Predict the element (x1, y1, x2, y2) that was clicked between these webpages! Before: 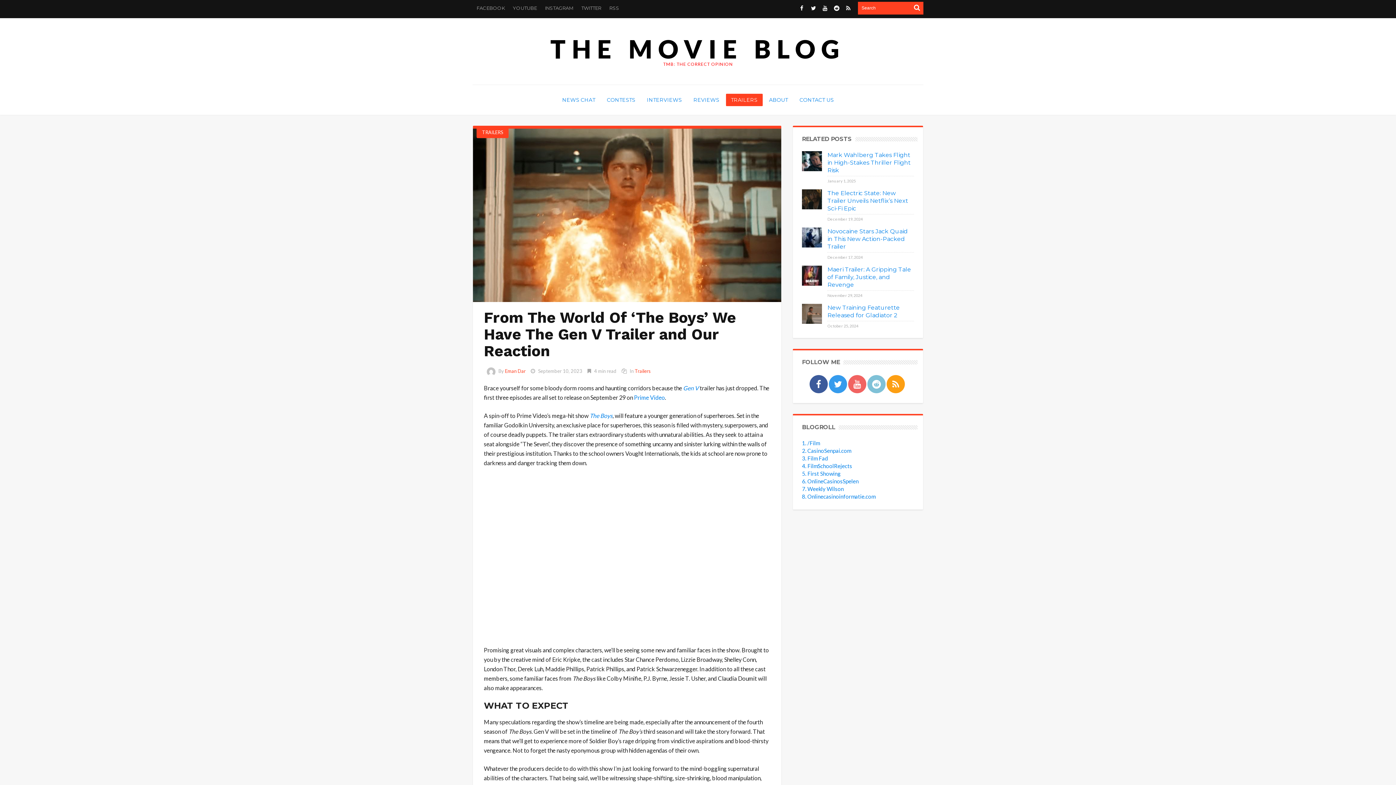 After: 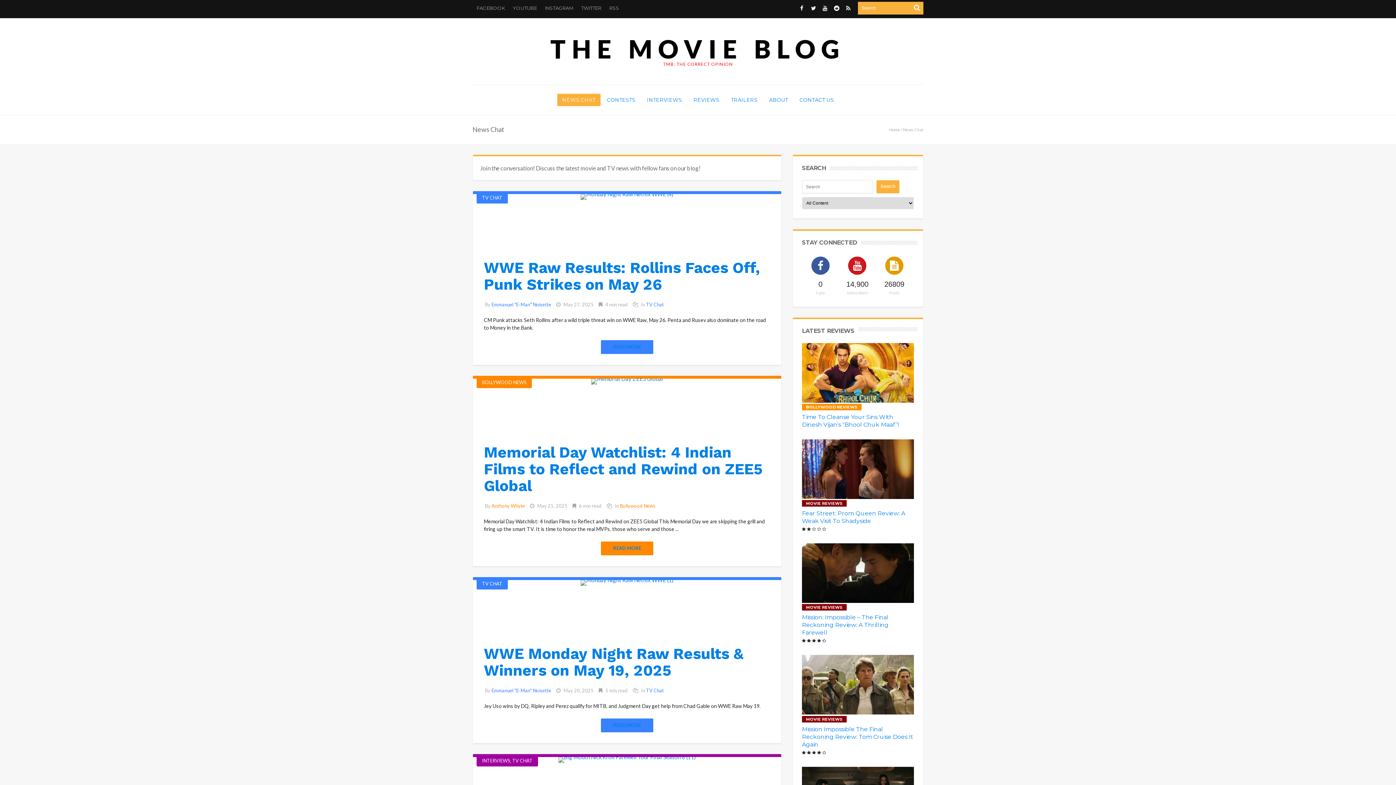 Action: bbox: (557, 93, 600, 106) label: NEWS CHAT